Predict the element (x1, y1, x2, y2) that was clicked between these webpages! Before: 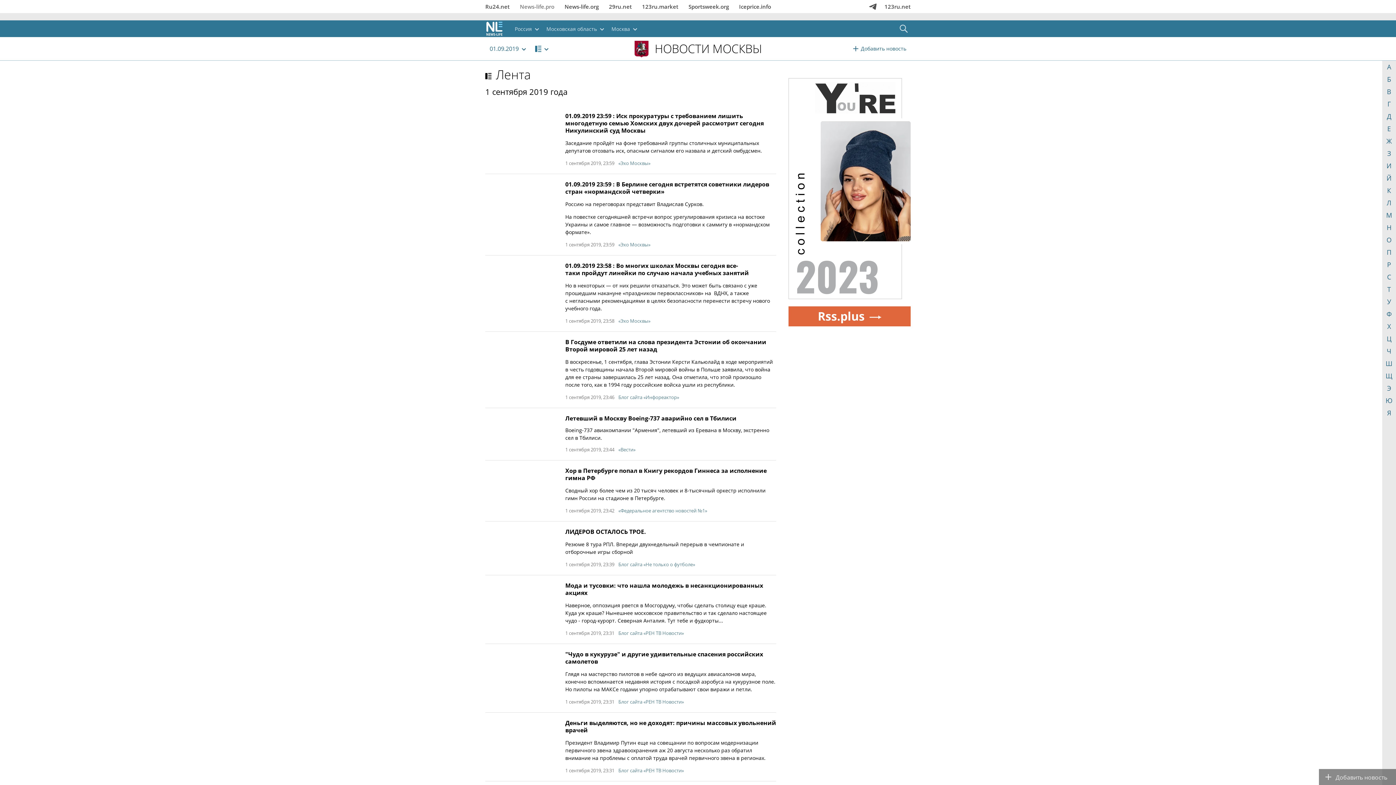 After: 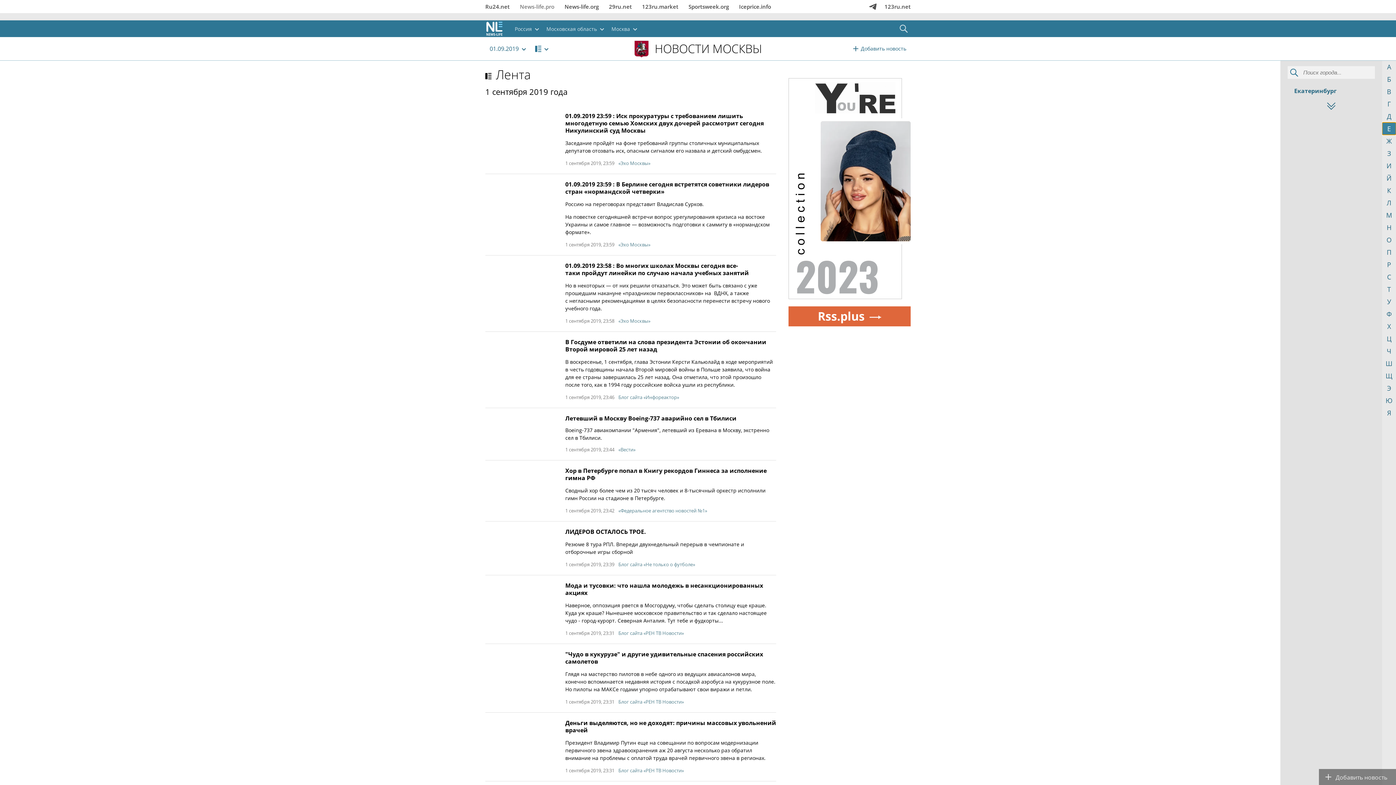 Action: bbox: (1382, 122, 1396, 134) label: Е